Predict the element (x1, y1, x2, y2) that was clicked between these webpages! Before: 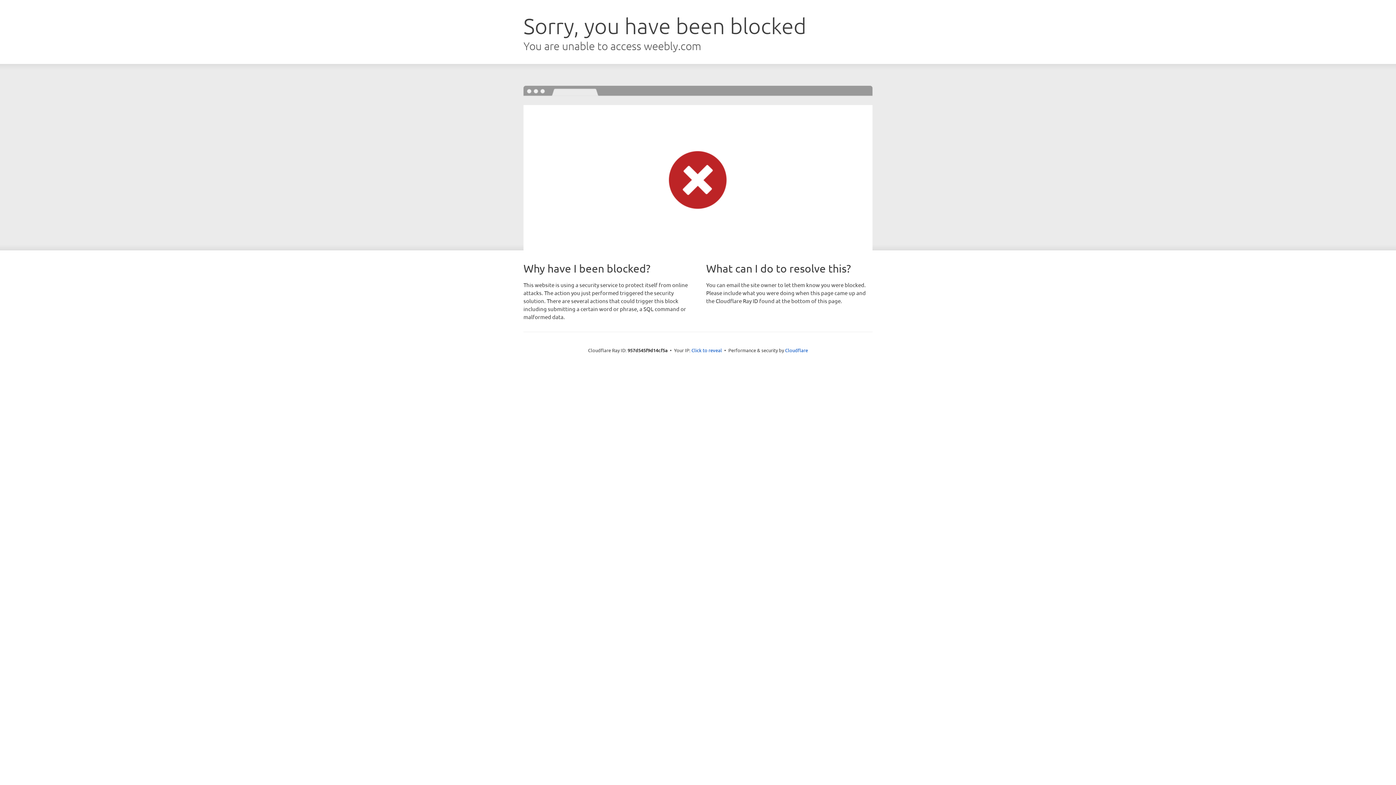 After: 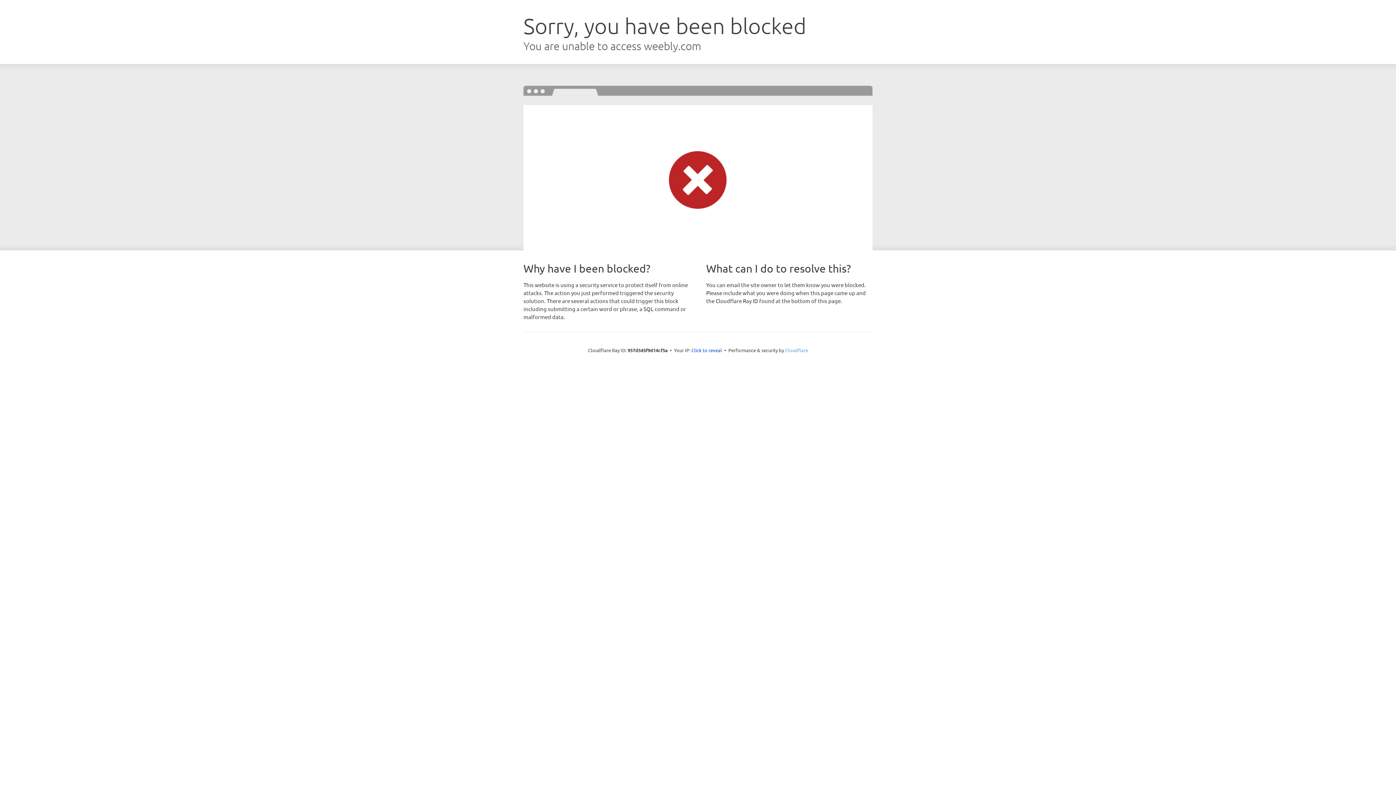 Action: label: Cloudflare bbox: (785, 347, 808, 353)